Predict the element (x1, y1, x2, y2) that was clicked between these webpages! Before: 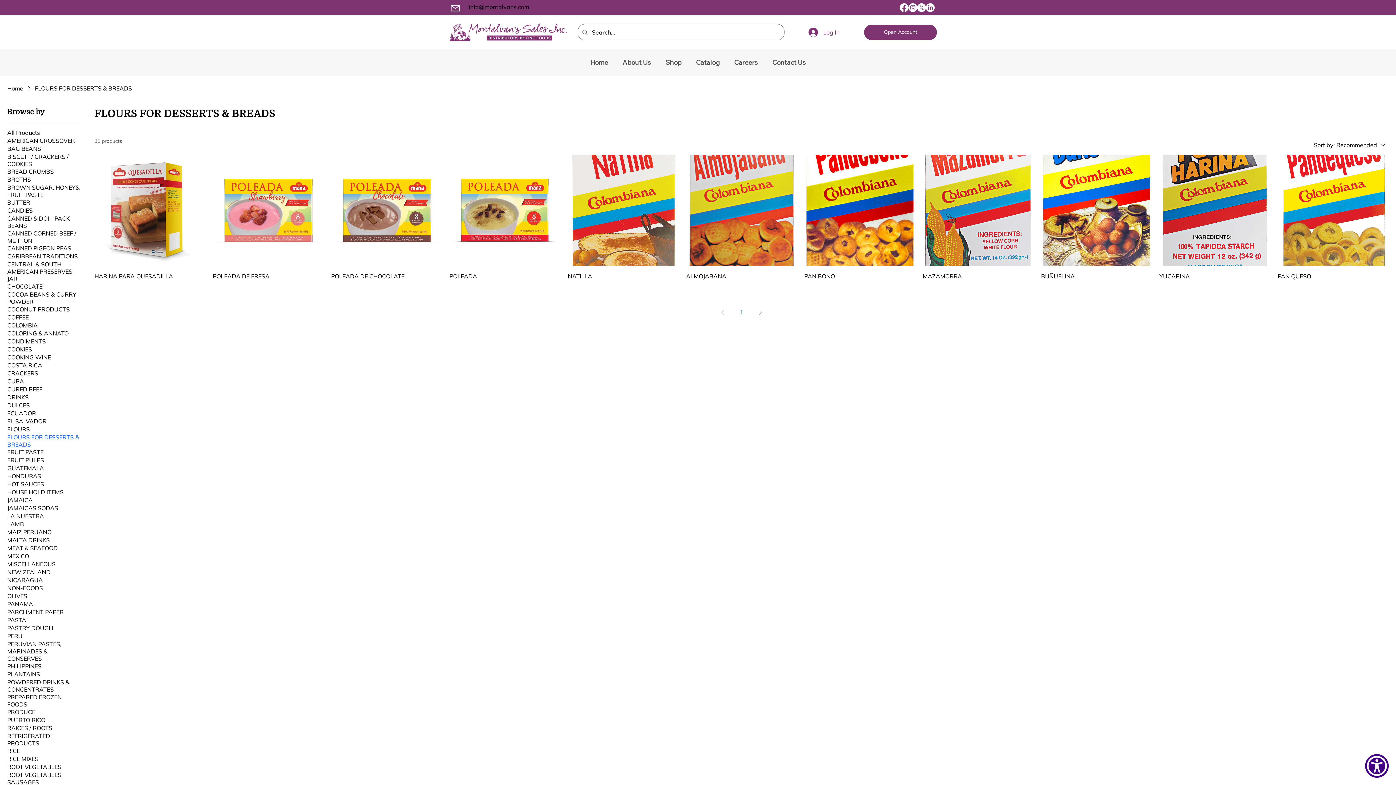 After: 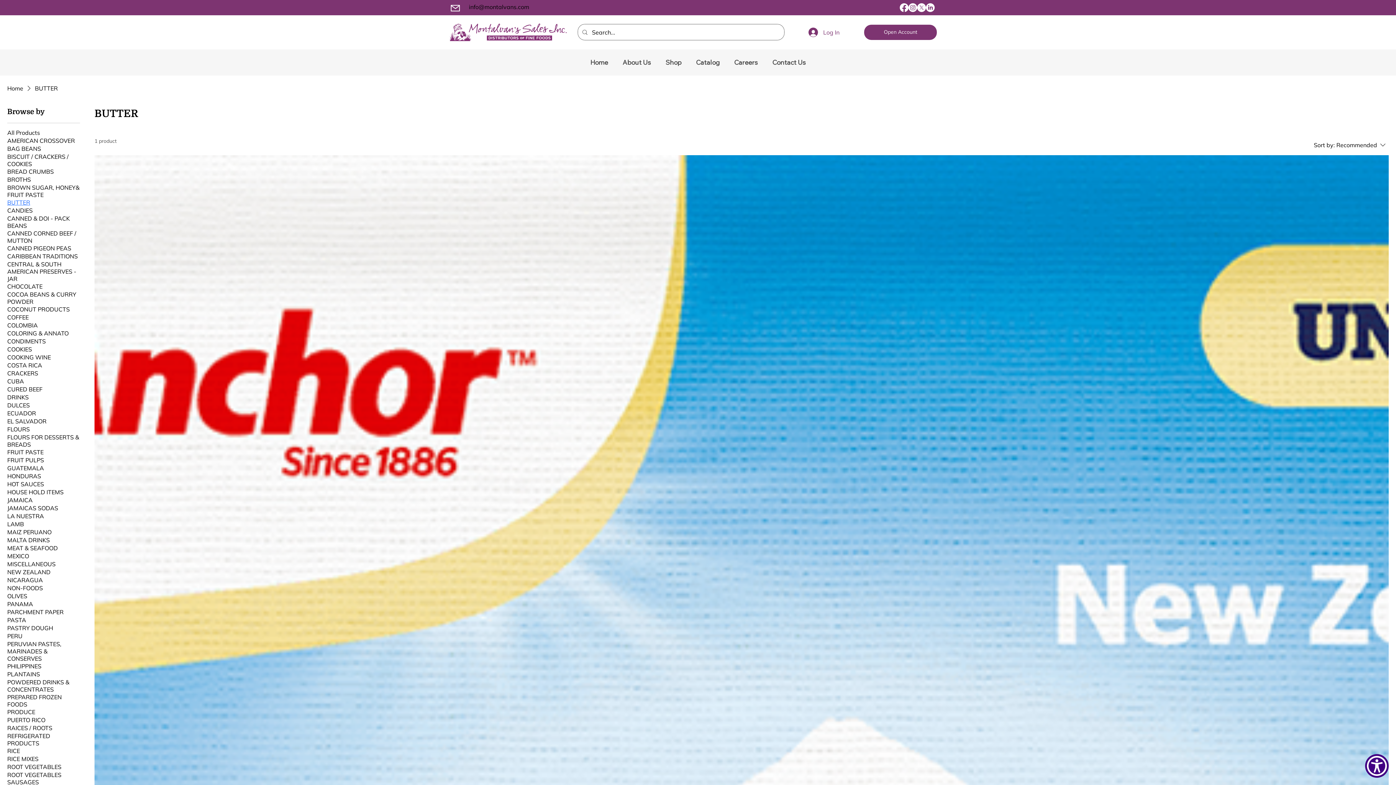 Action: label: BUTTER bbox: (7, 199, 30, 206)